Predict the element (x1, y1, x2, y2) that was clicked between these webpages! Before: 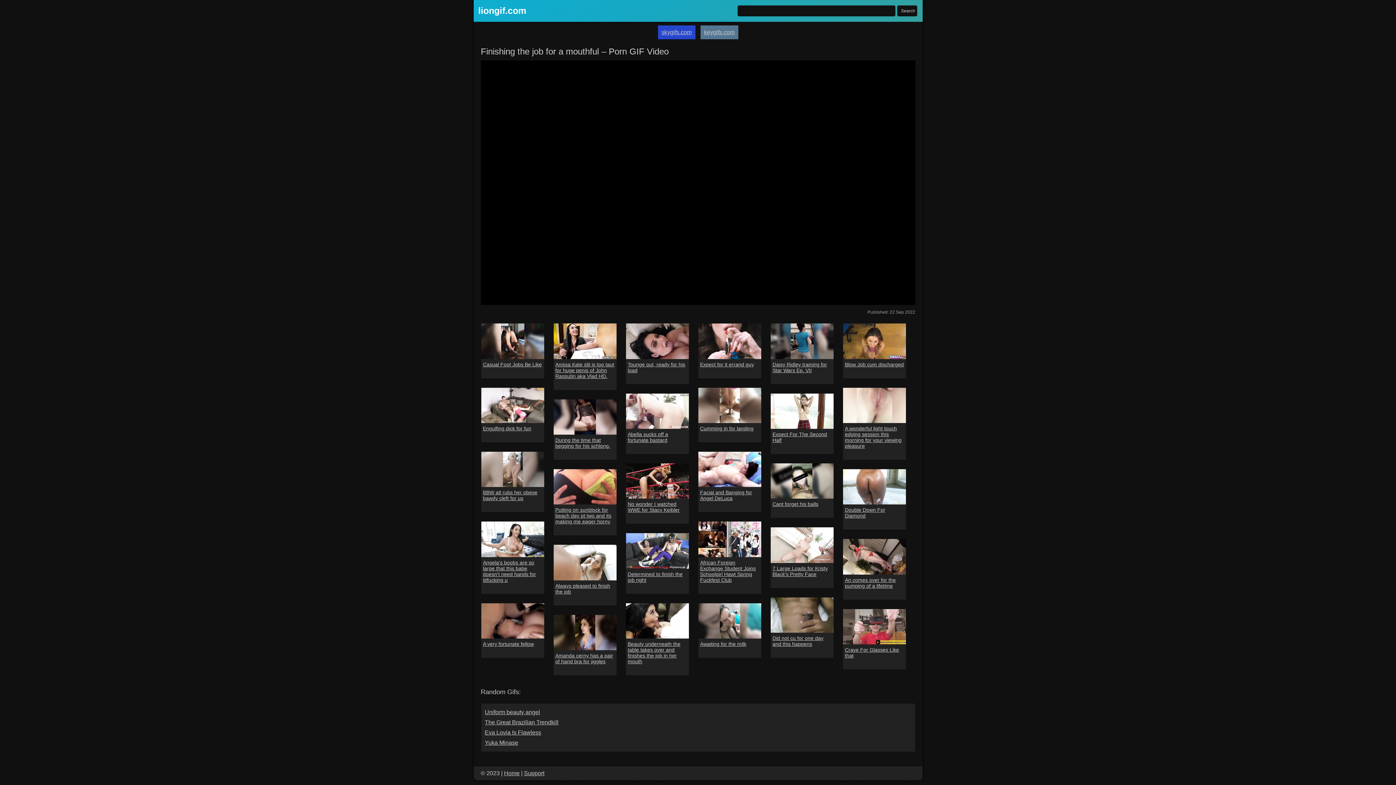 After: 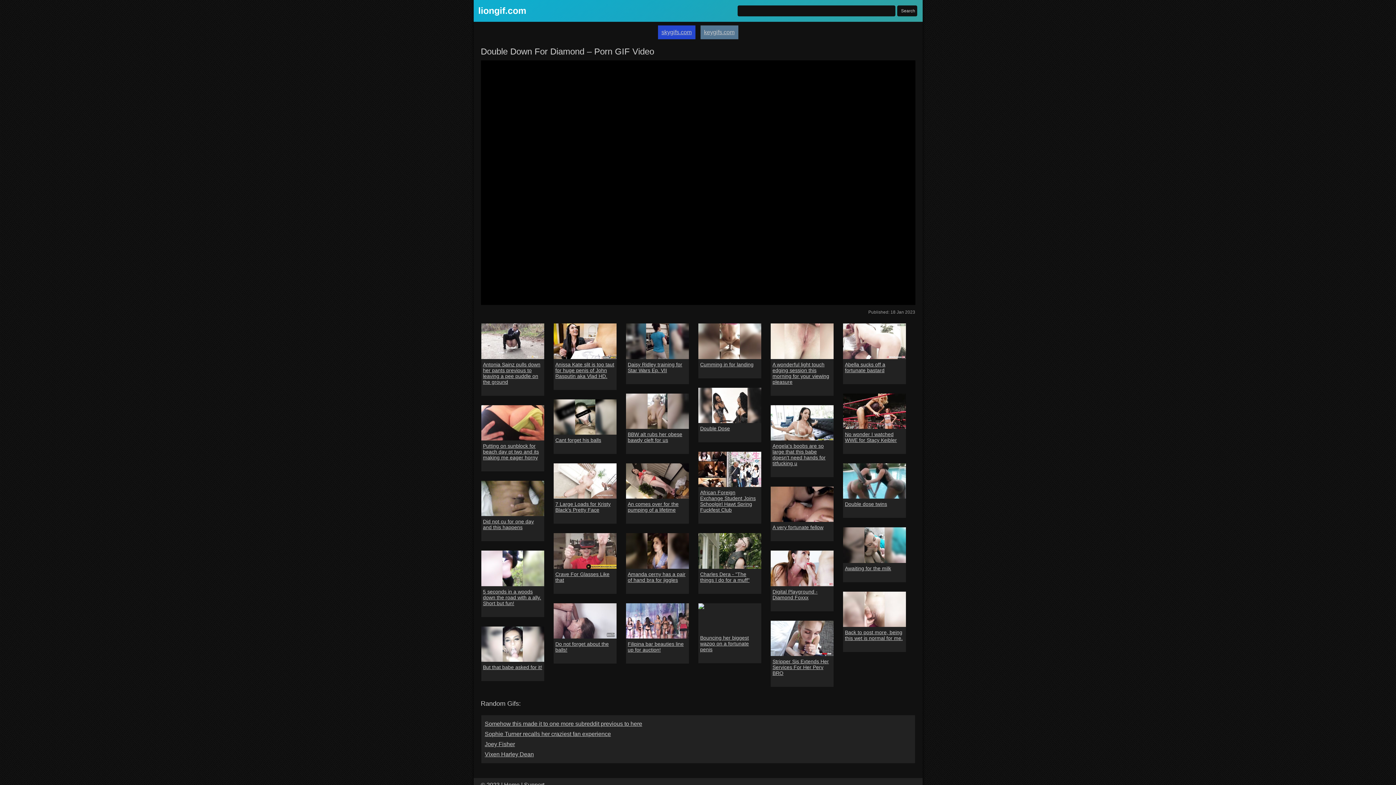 Action: label: Double Down For Diamond bbox: (845, 507, 904, 519)